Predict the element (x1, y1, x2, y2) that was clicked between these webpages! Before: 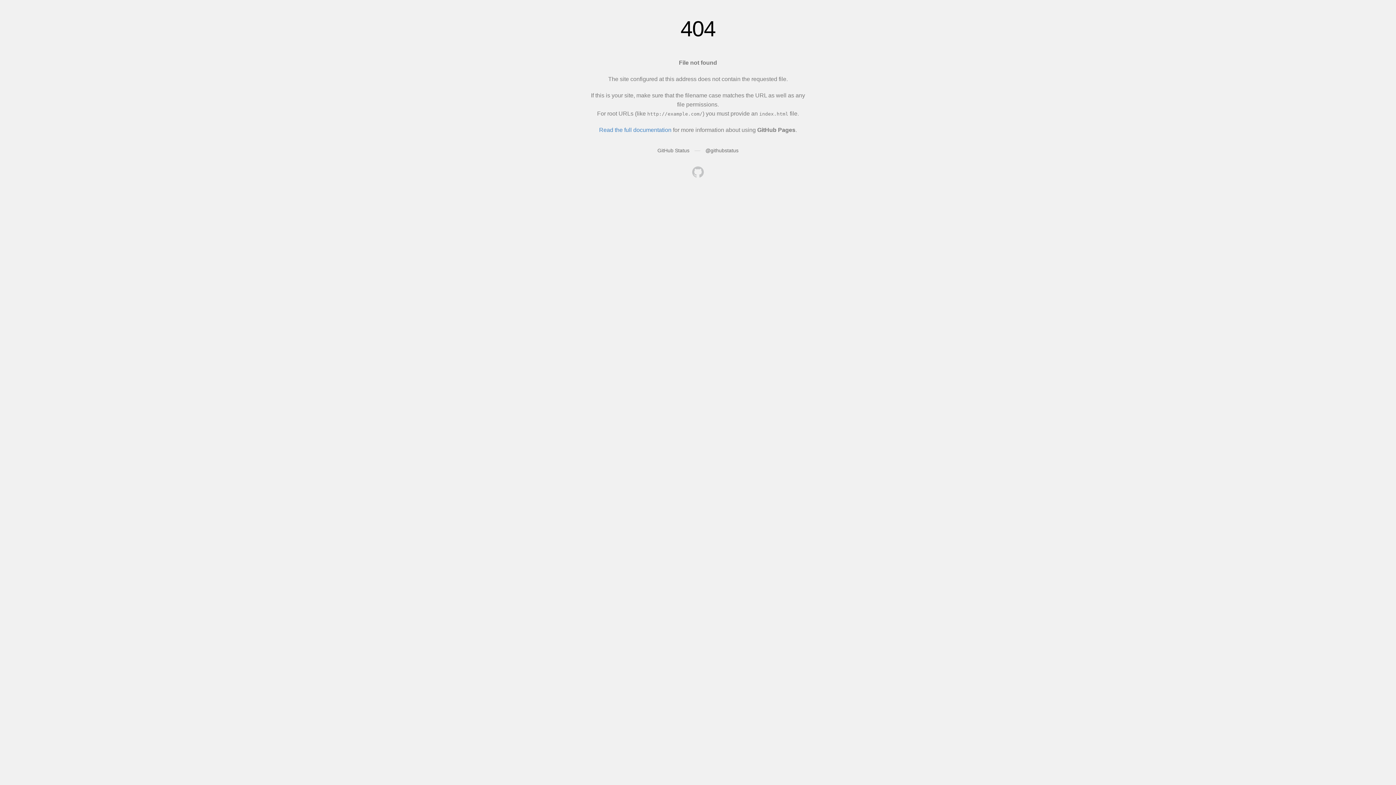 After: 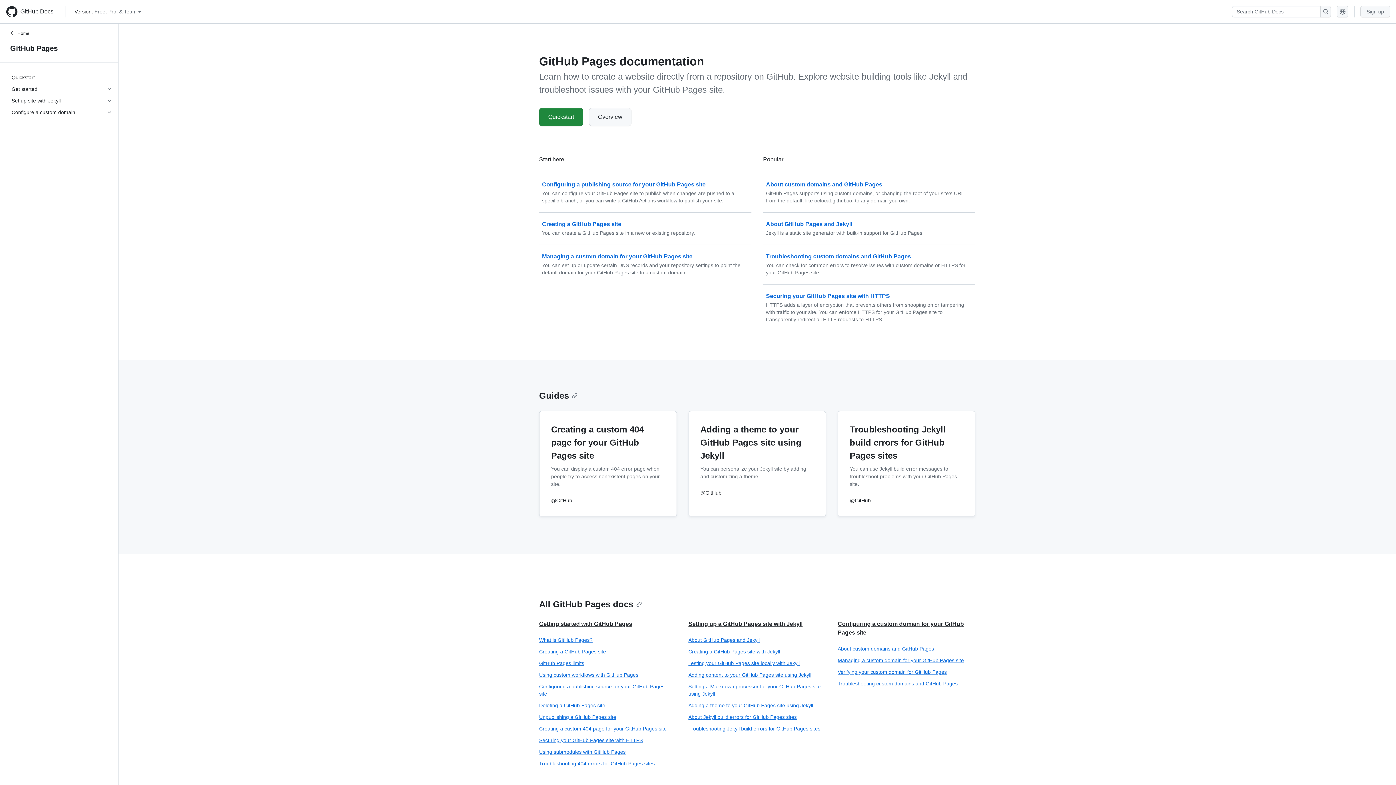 Action: label: Read the full documentation bbox: (599, 126, 671, 133)